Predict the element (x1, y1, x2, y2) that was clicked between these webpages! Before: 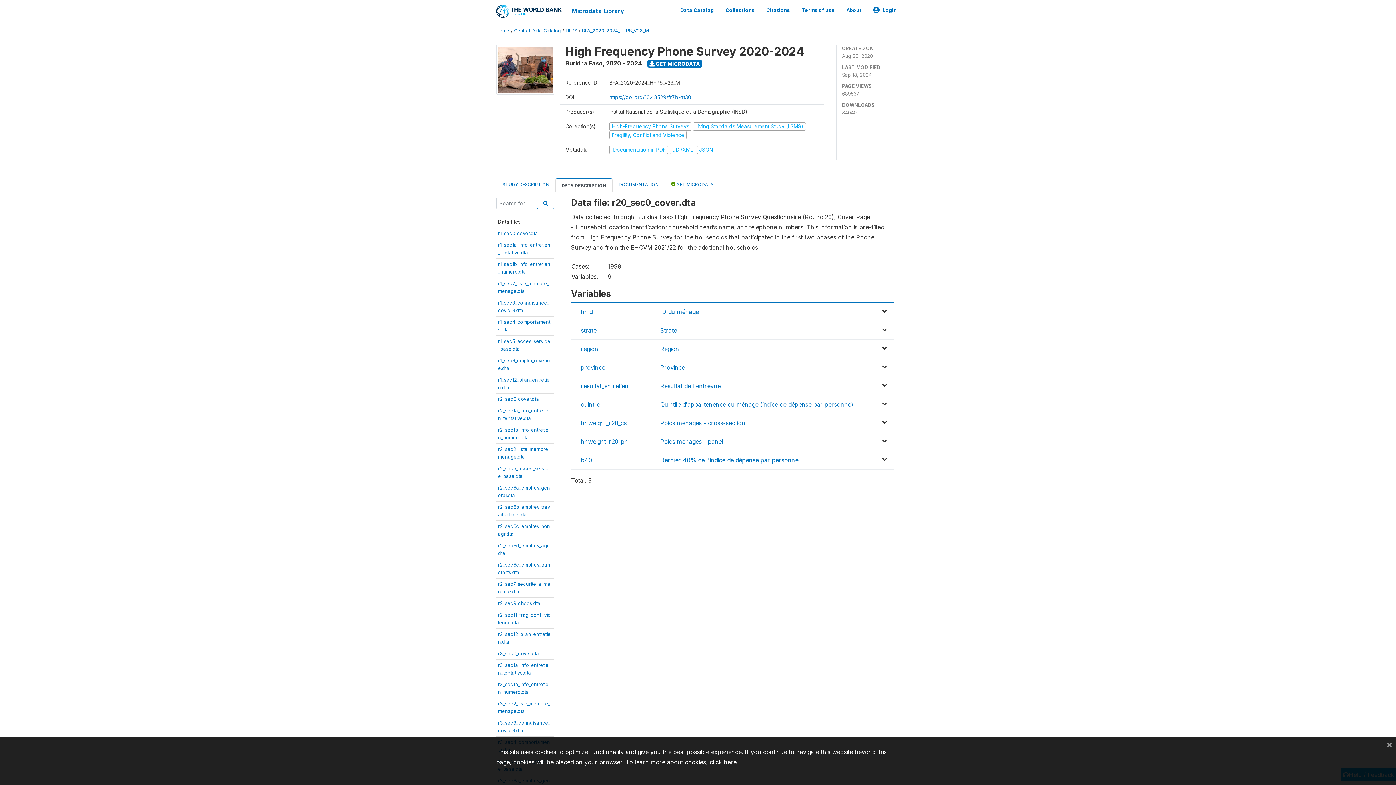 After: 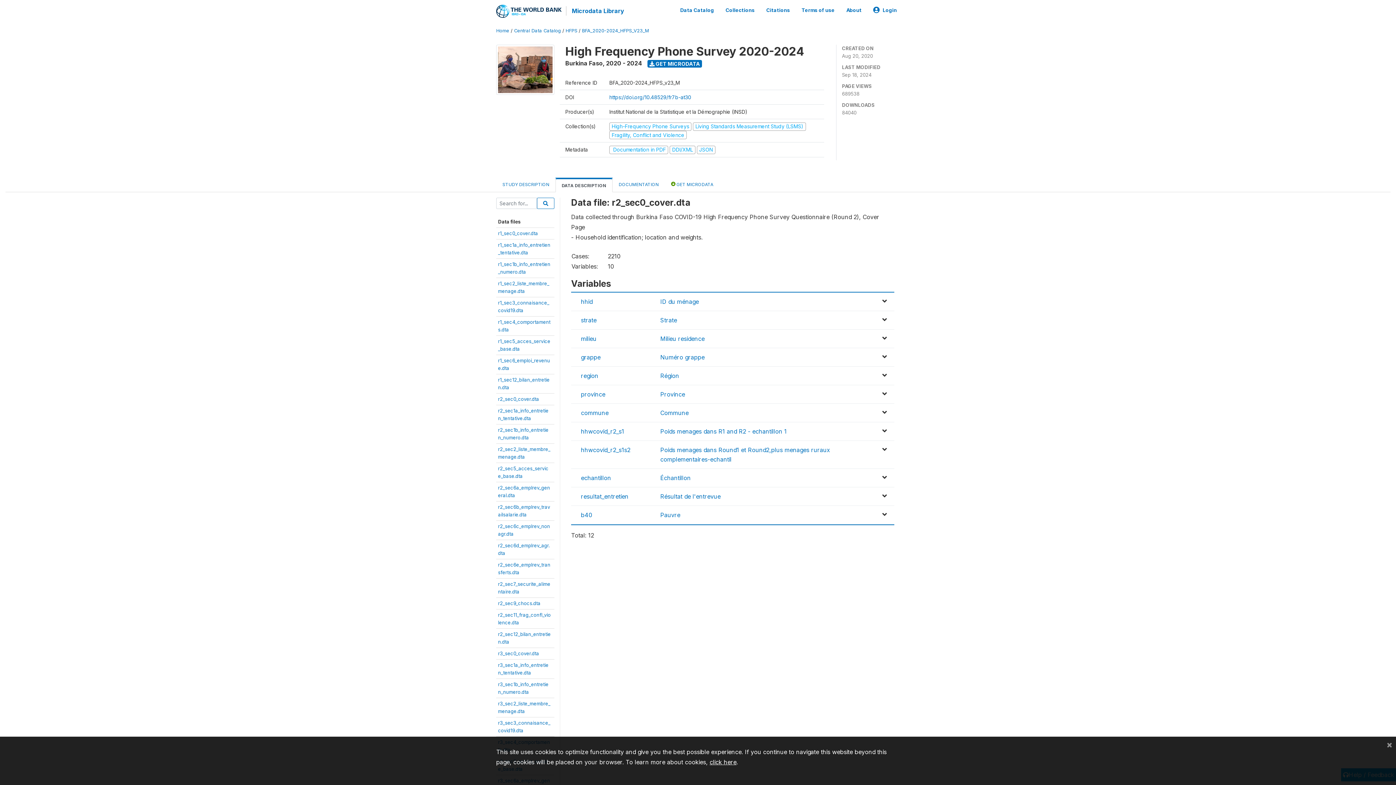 Action: bbox: (498, 396, 539, 402) label: r2_sec0_cover.dta